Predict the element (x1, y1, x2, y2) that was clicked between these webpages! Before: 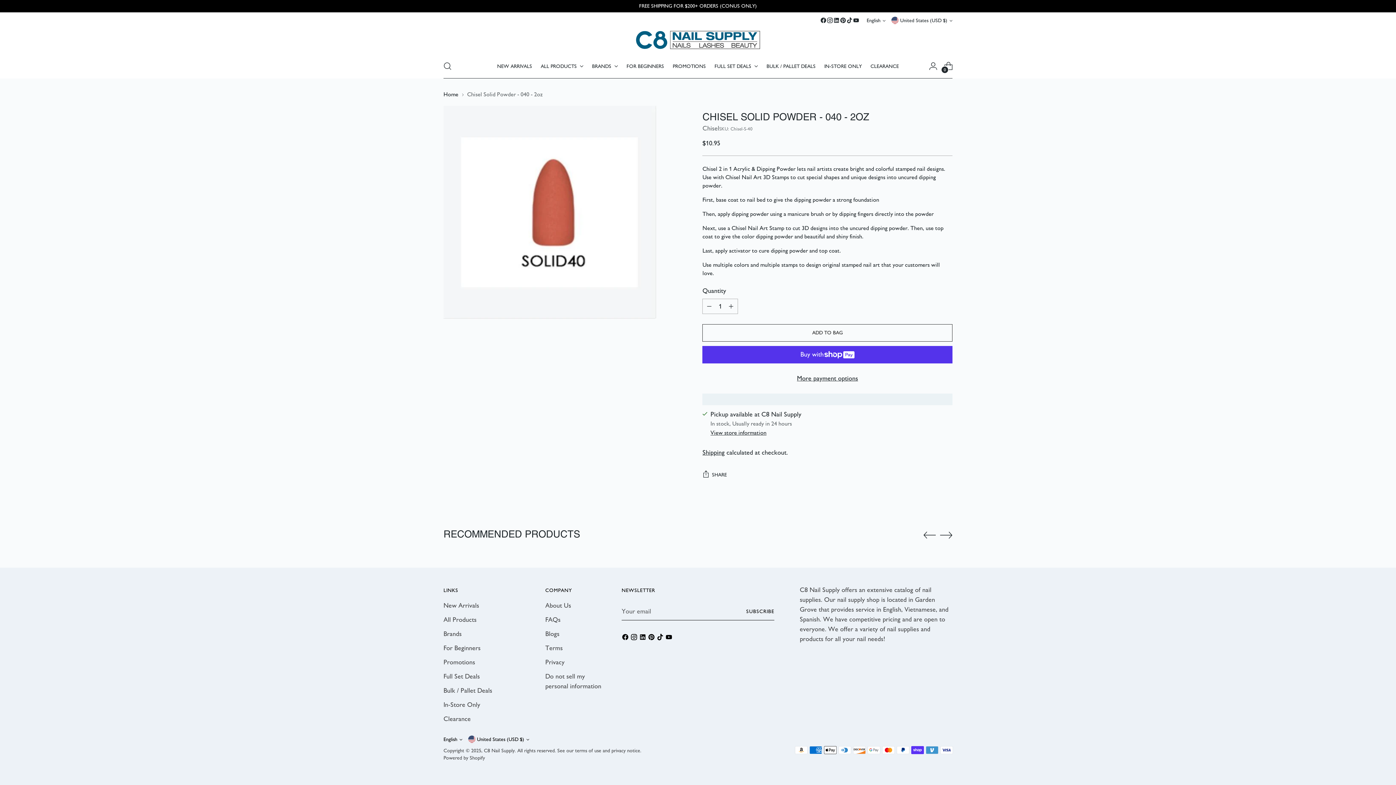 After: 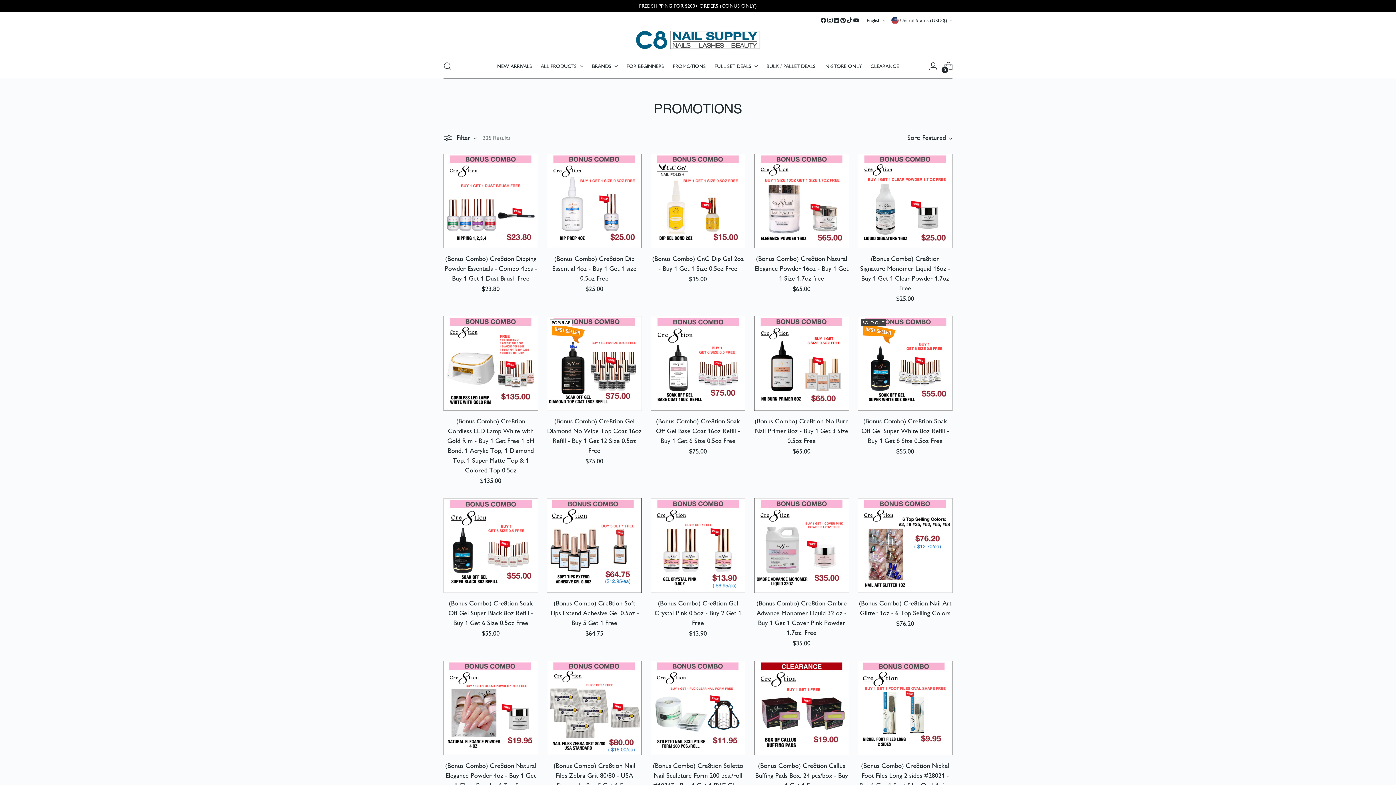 Action: bbox: (443, 658, 475, 666) label: Promotions